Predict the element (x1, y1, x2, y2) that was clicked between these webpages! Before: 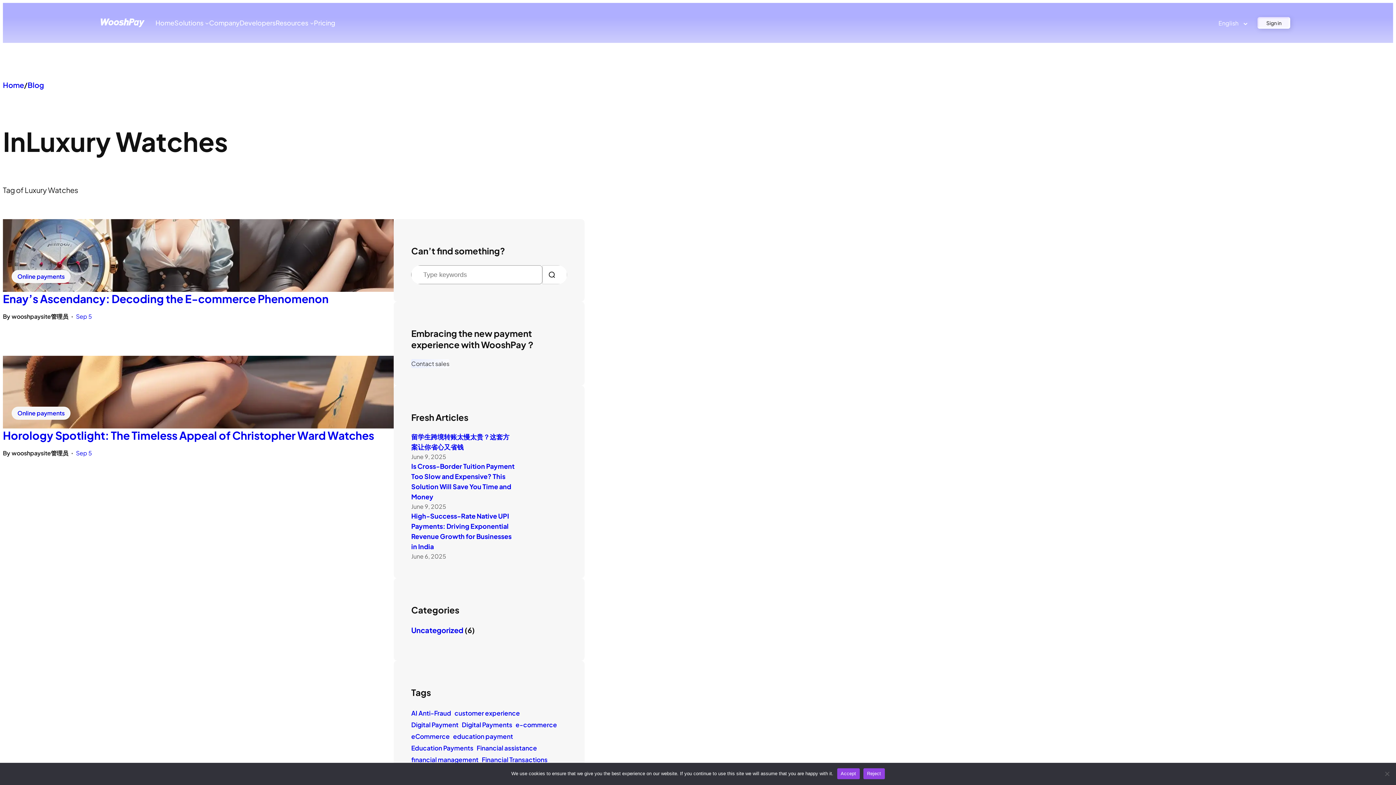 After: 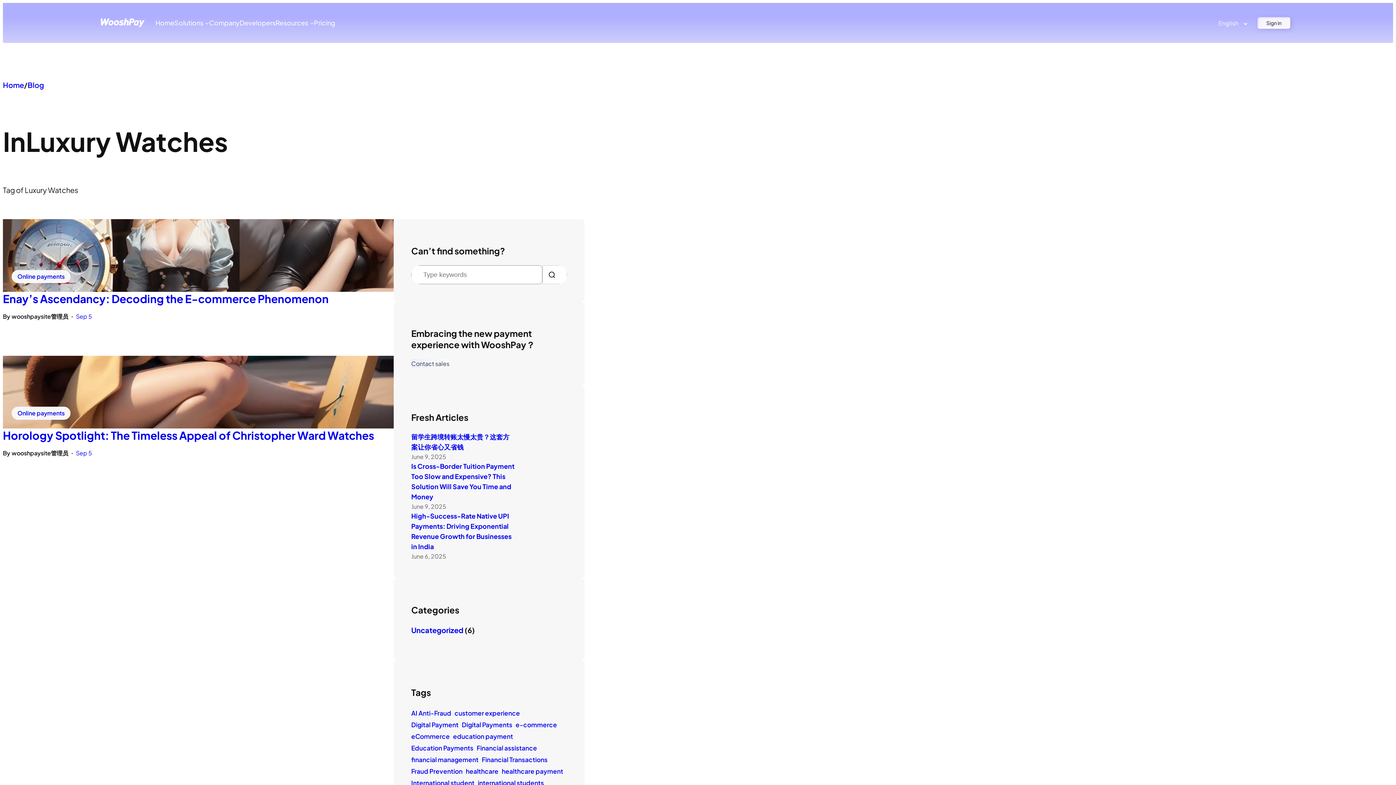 Action: label: Reject bbox: (863, 768, 884, 779)